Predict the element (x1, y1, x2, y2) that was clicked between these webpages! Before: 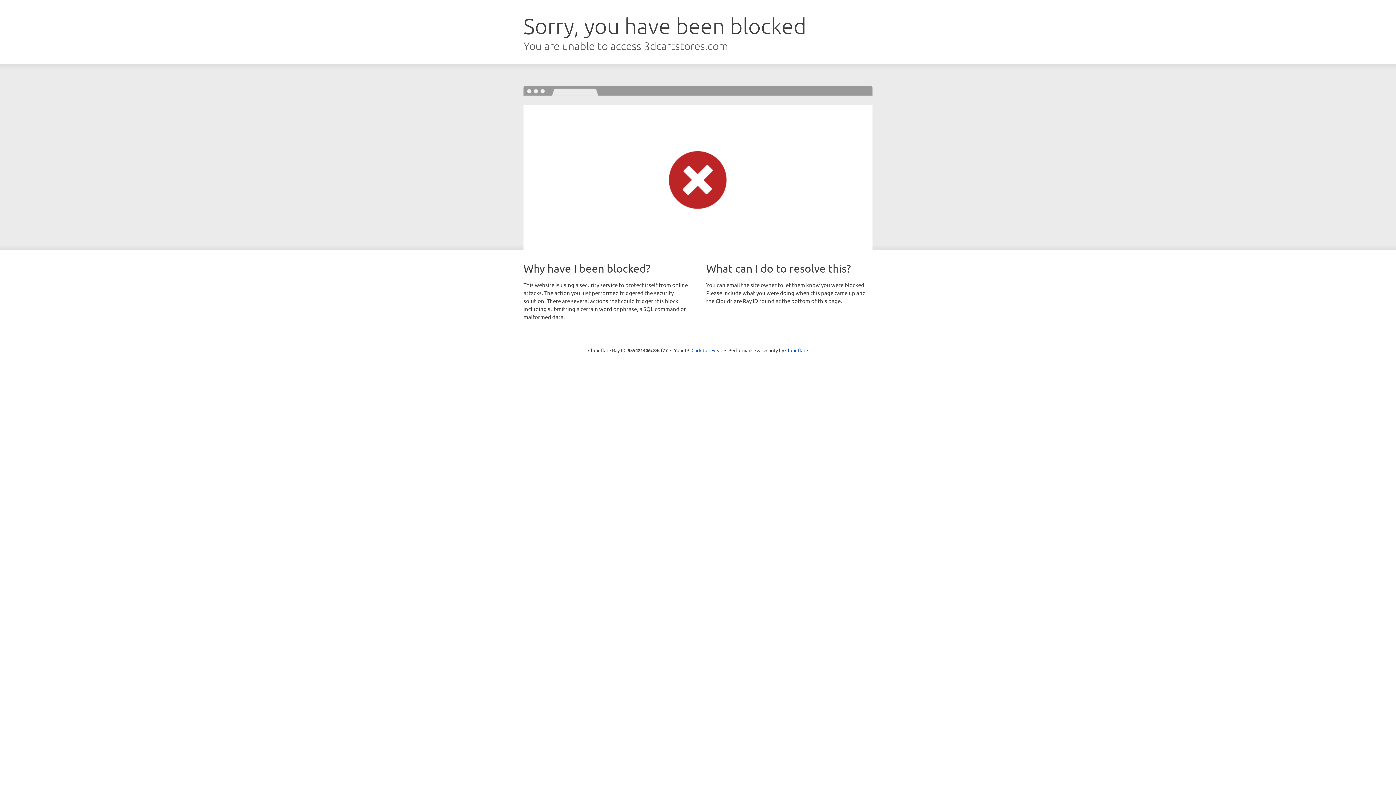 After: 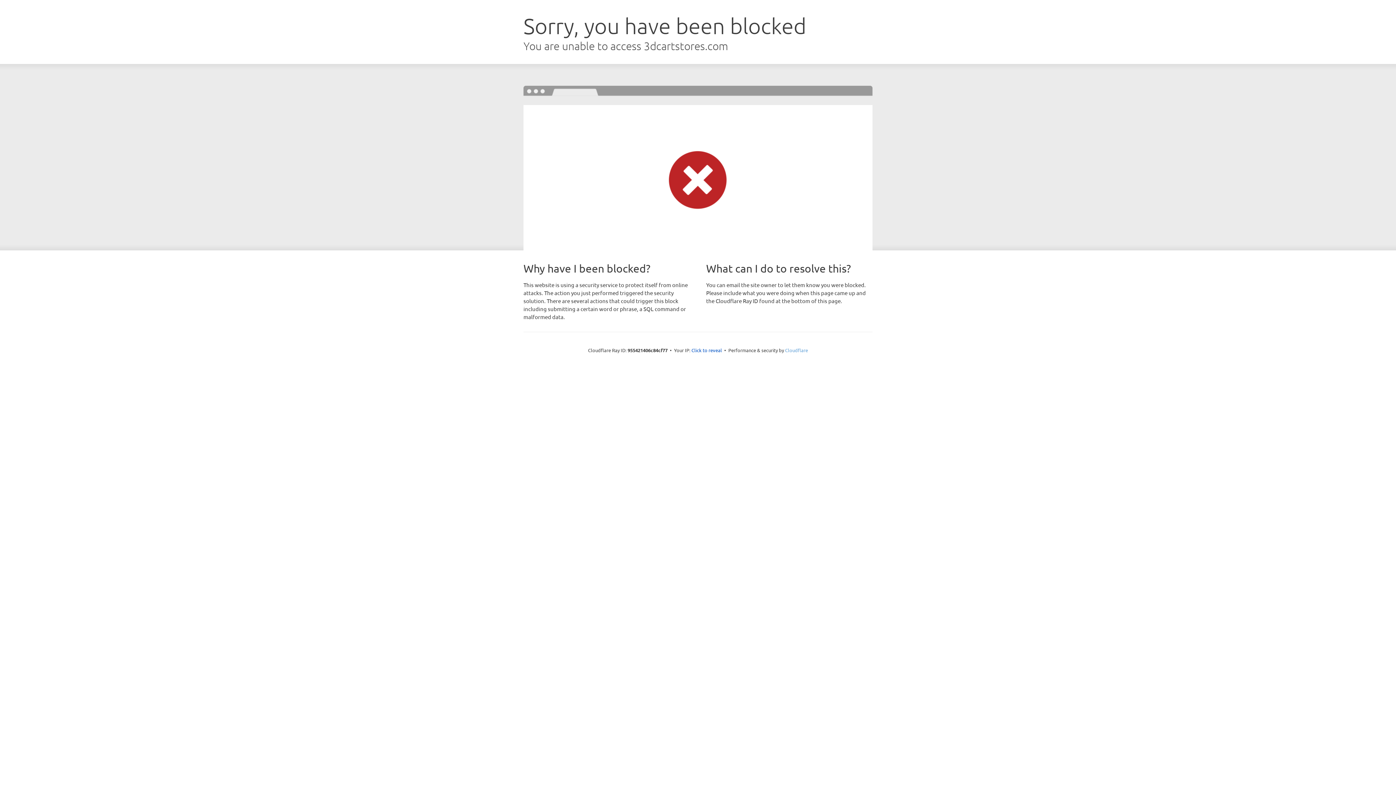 Action: label: Cloudflare bbox: (785, 347, 808, 353)